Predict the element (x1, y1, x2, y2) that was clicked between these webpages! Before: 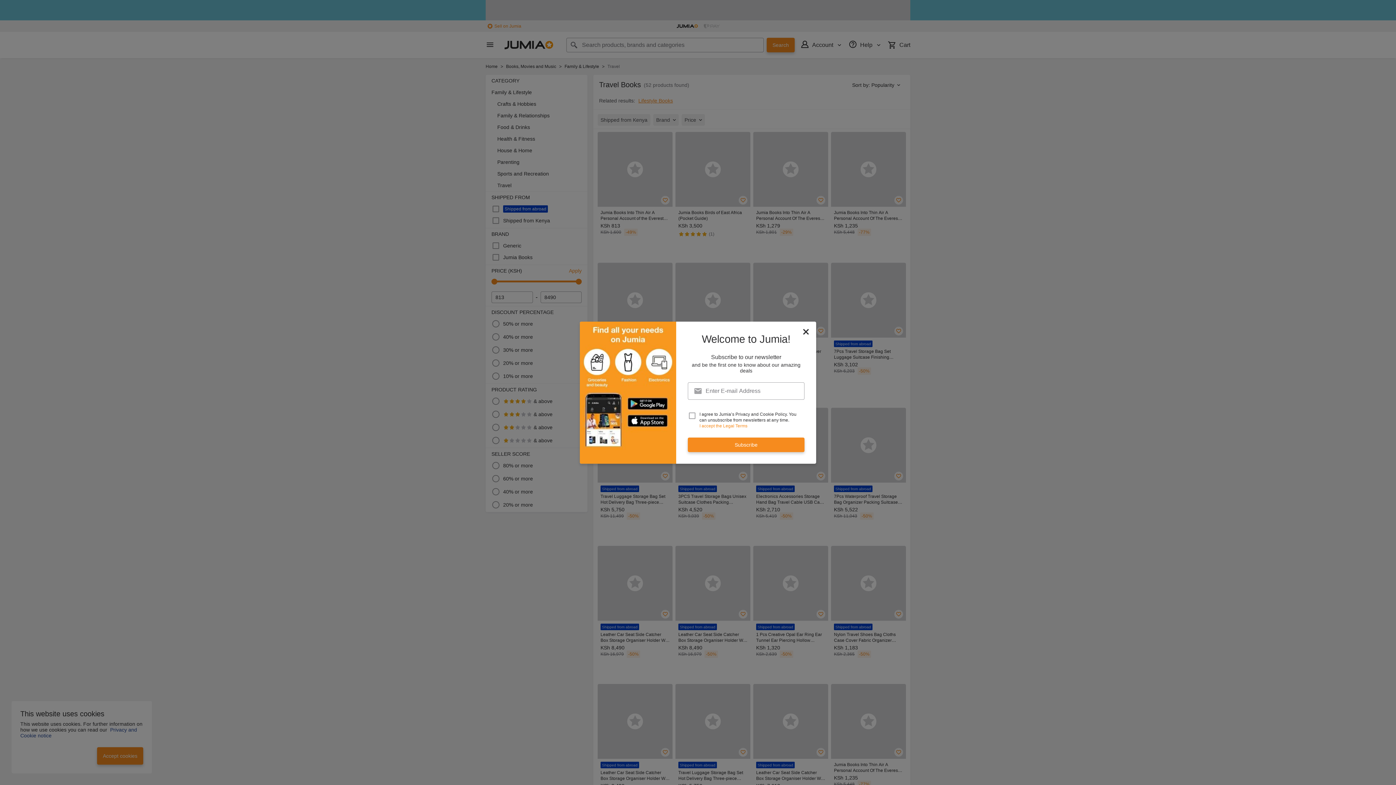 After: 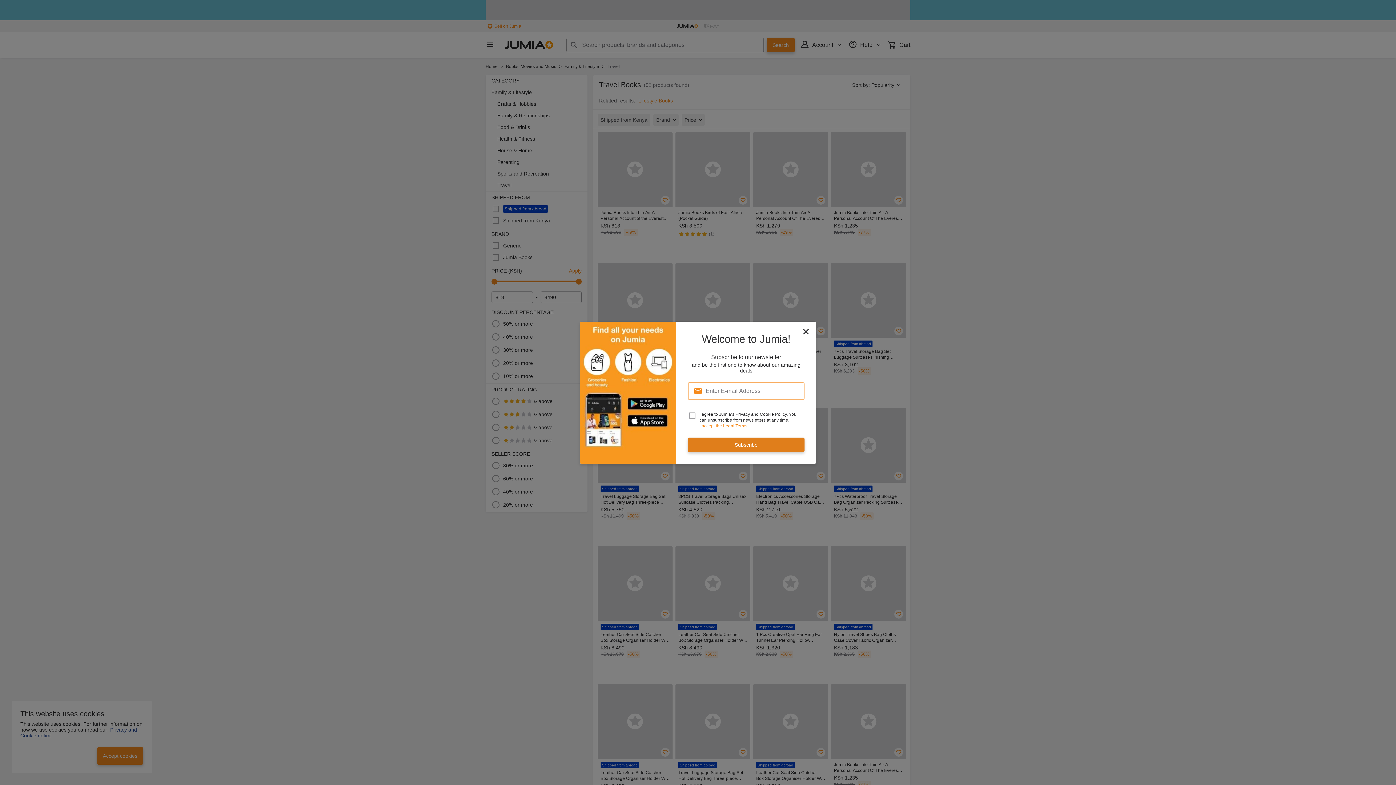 Action: label: Subscribe bbox: (688, 437, 804, 452)